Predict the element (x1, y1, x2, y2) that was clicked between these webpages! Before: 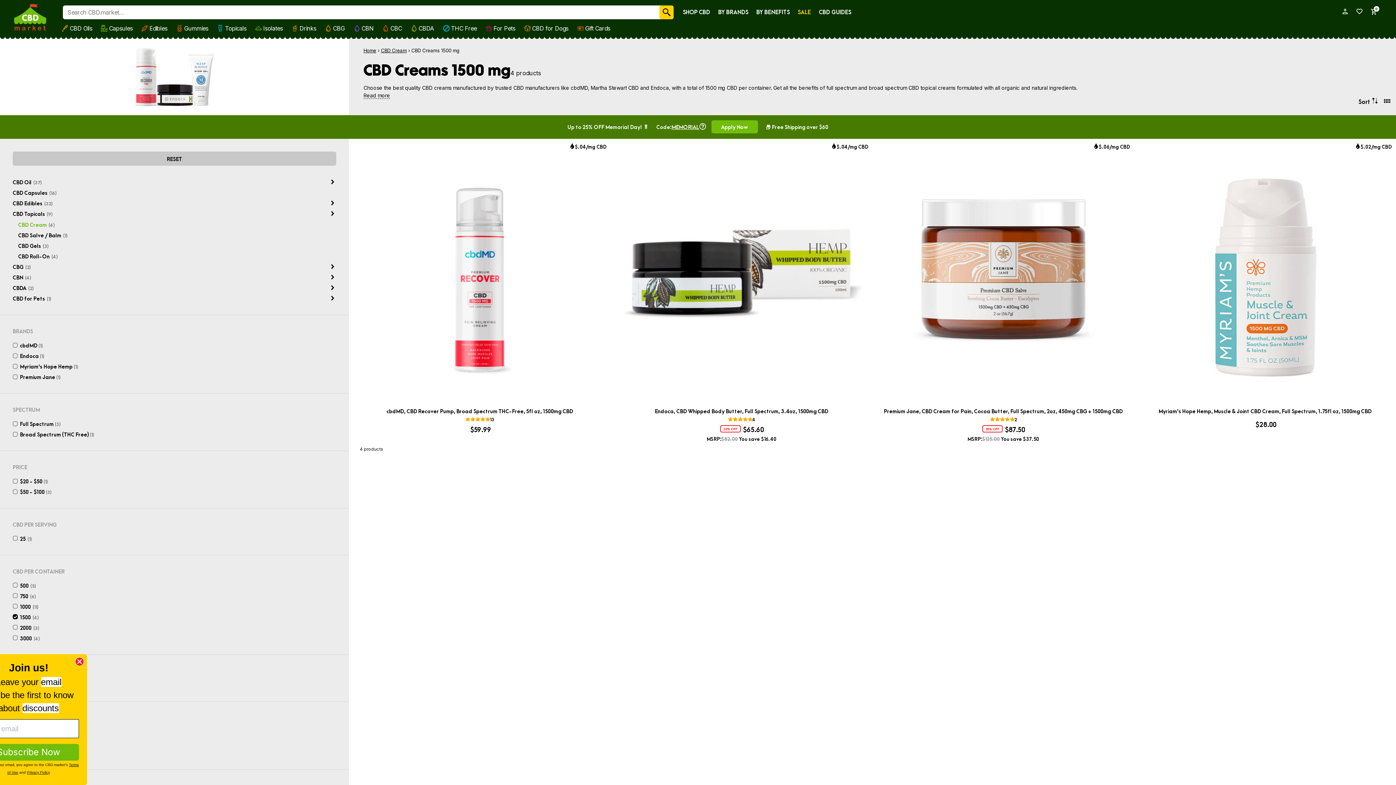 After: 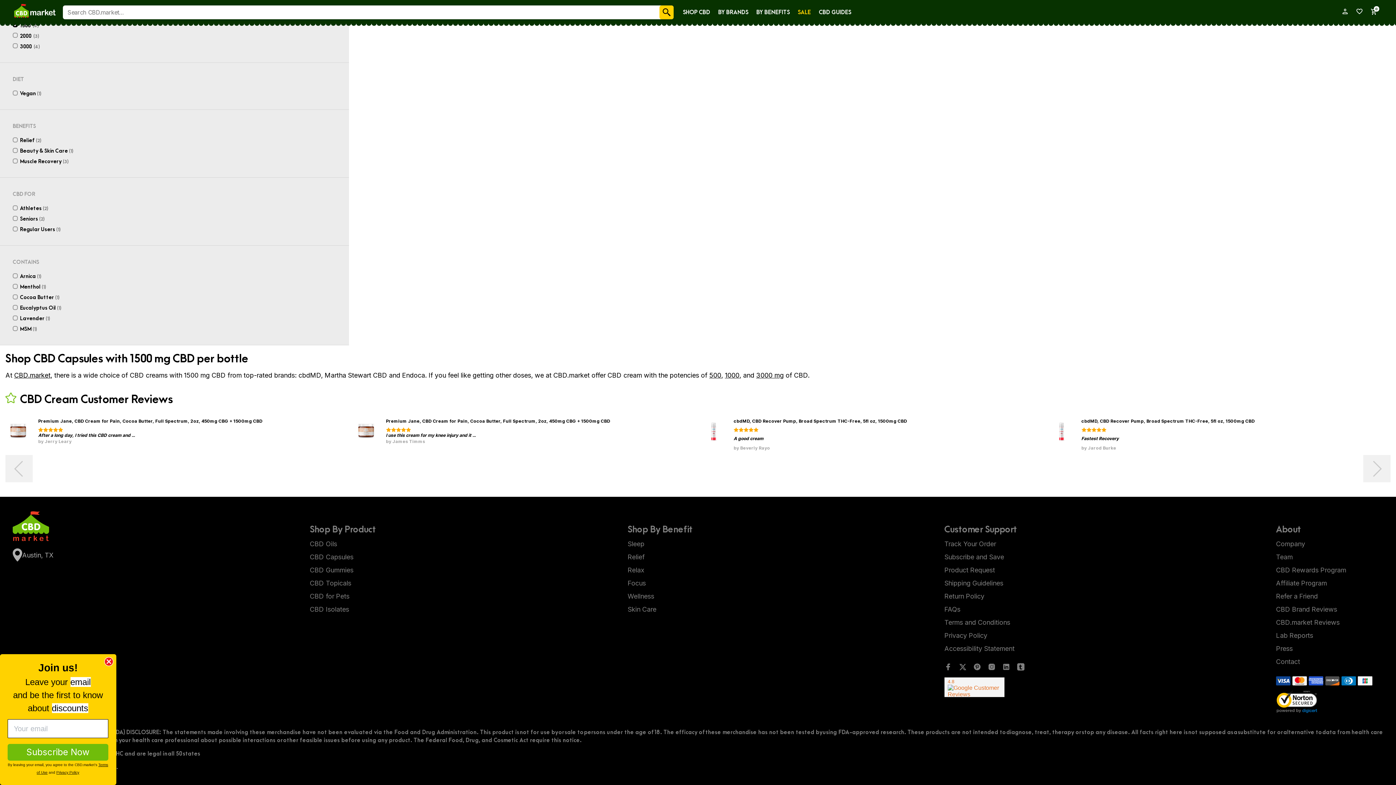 Action: bbox: (363, 92, 390, 98) label: Read more